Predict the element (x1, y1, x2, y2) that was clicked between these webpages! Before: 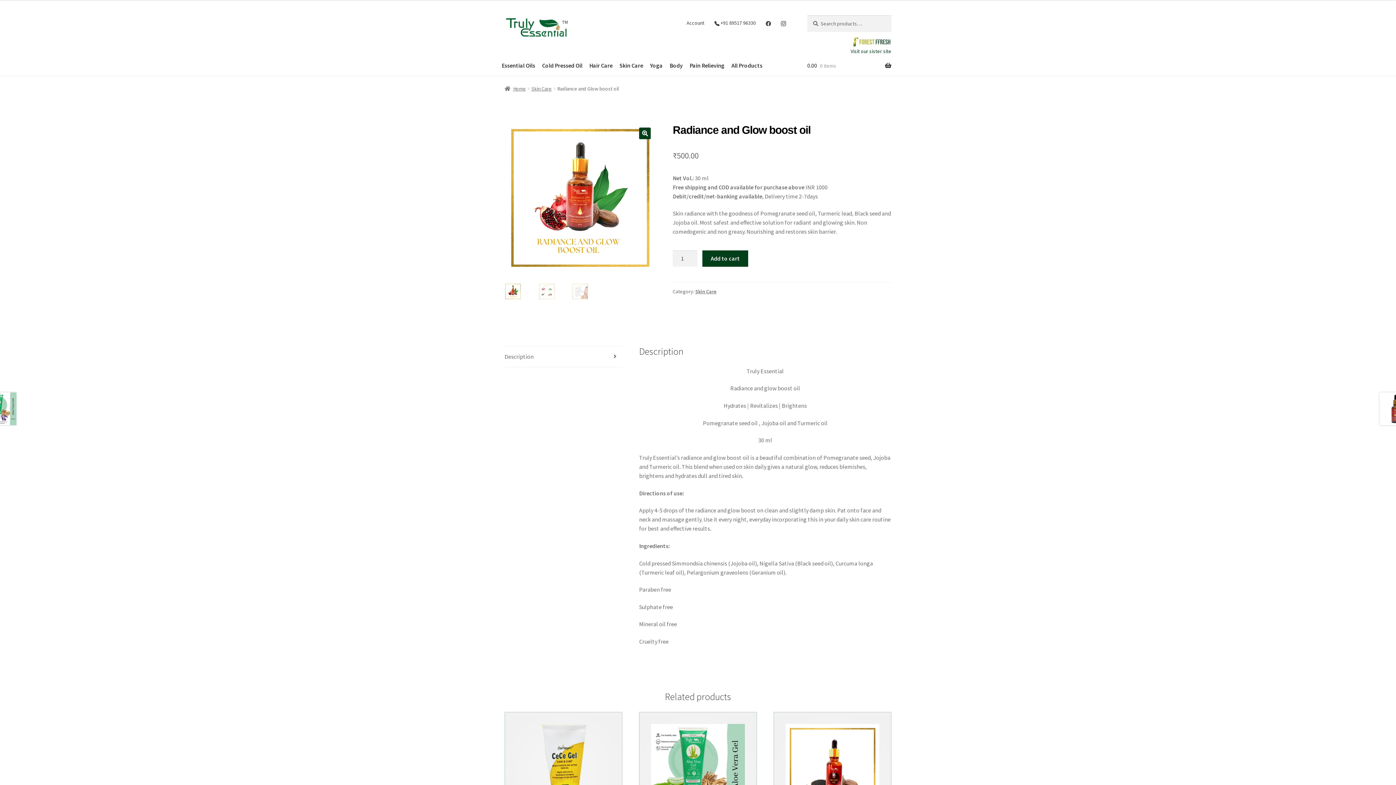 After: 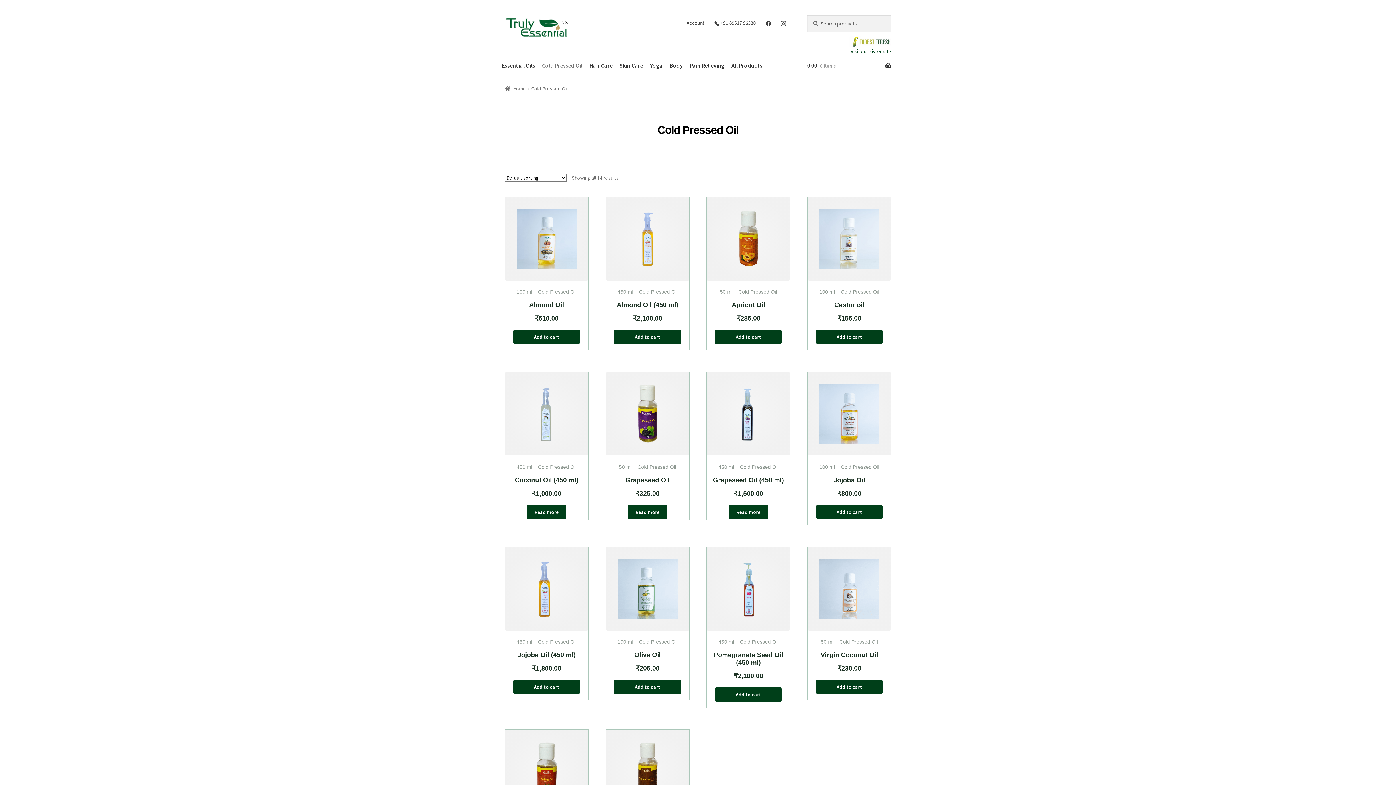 Action: label: Cold Pressed Oil bbox: (539, 55, 585, 76)